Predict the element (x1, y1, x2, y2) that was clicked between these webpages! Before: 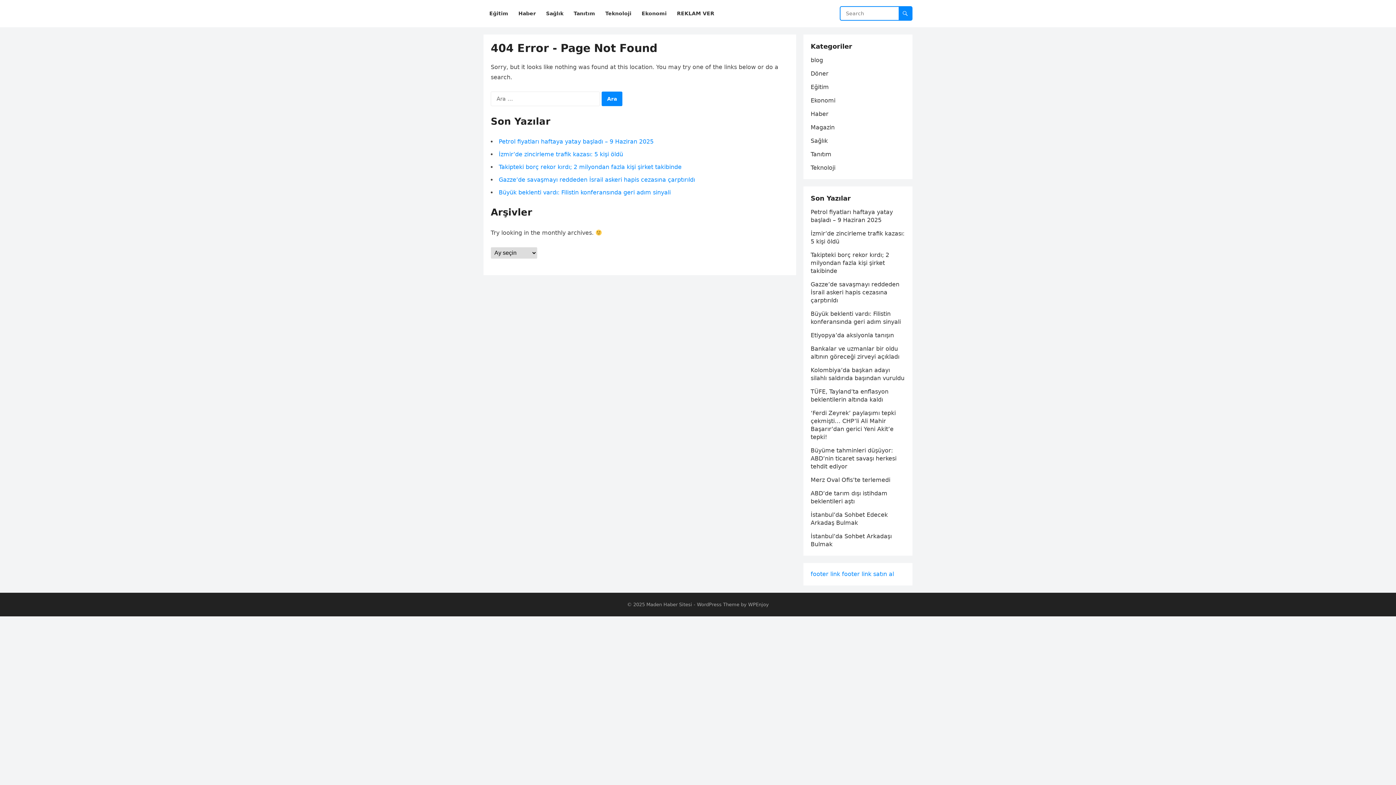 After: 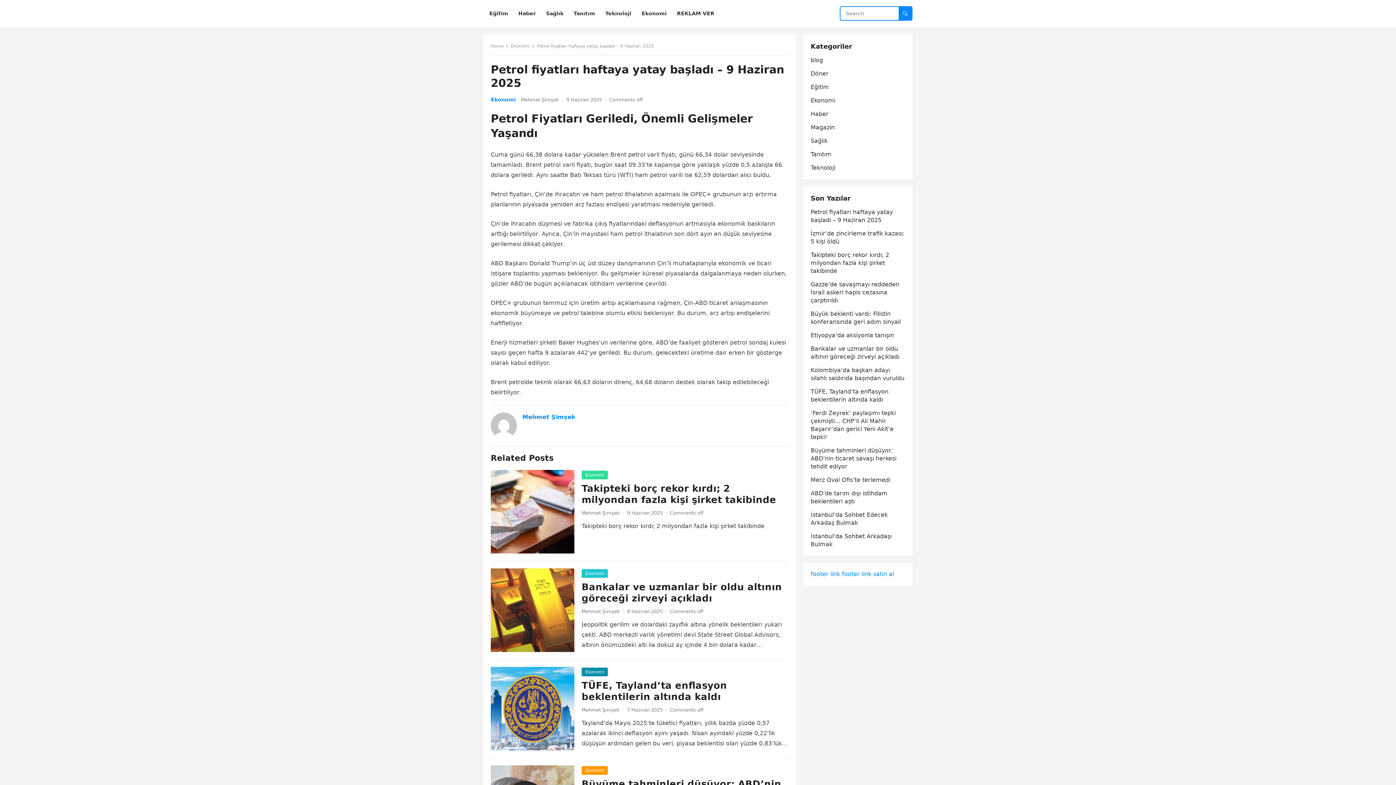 Action: label: Petrol fiyatları haftaya yatay başladı – 9 Haziran 2025 bbox: (498, 138, 653, 145)